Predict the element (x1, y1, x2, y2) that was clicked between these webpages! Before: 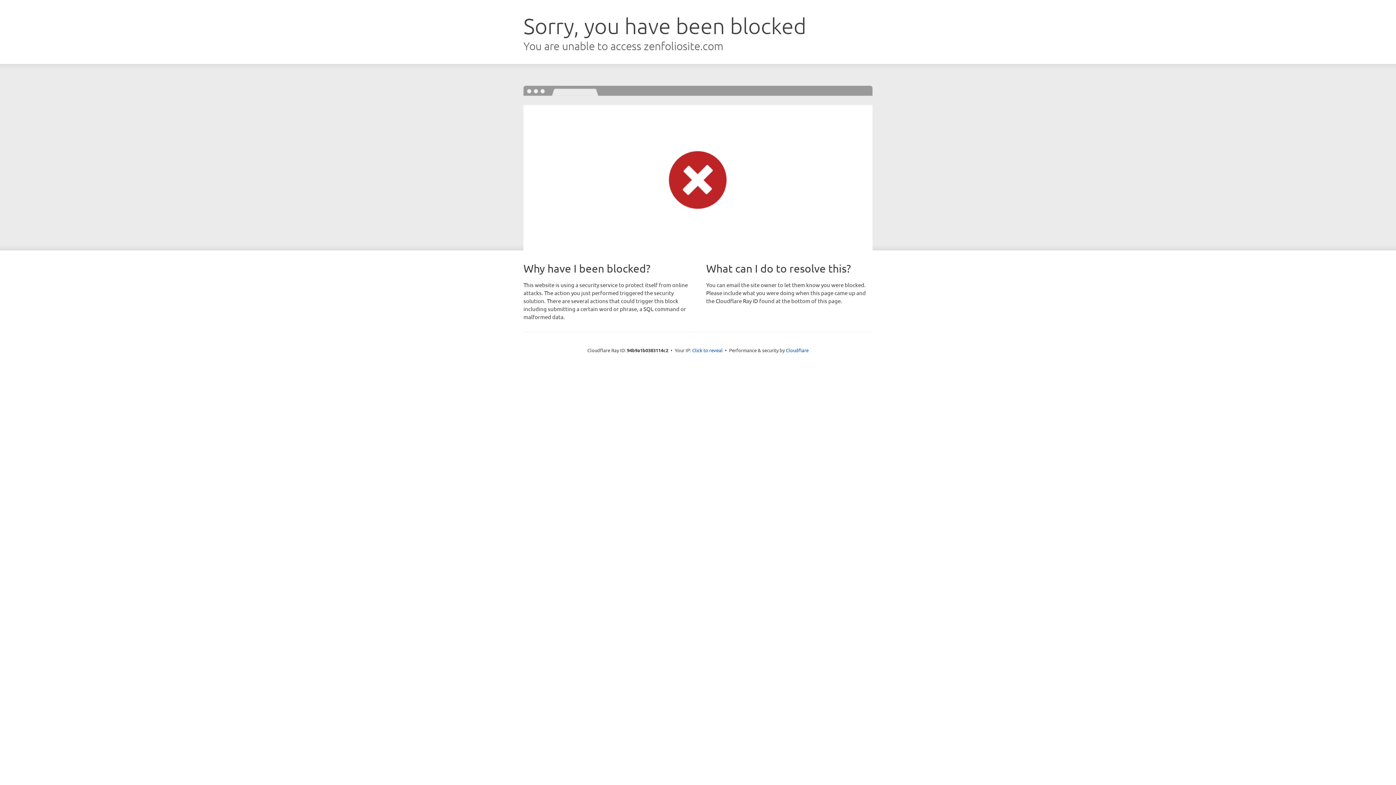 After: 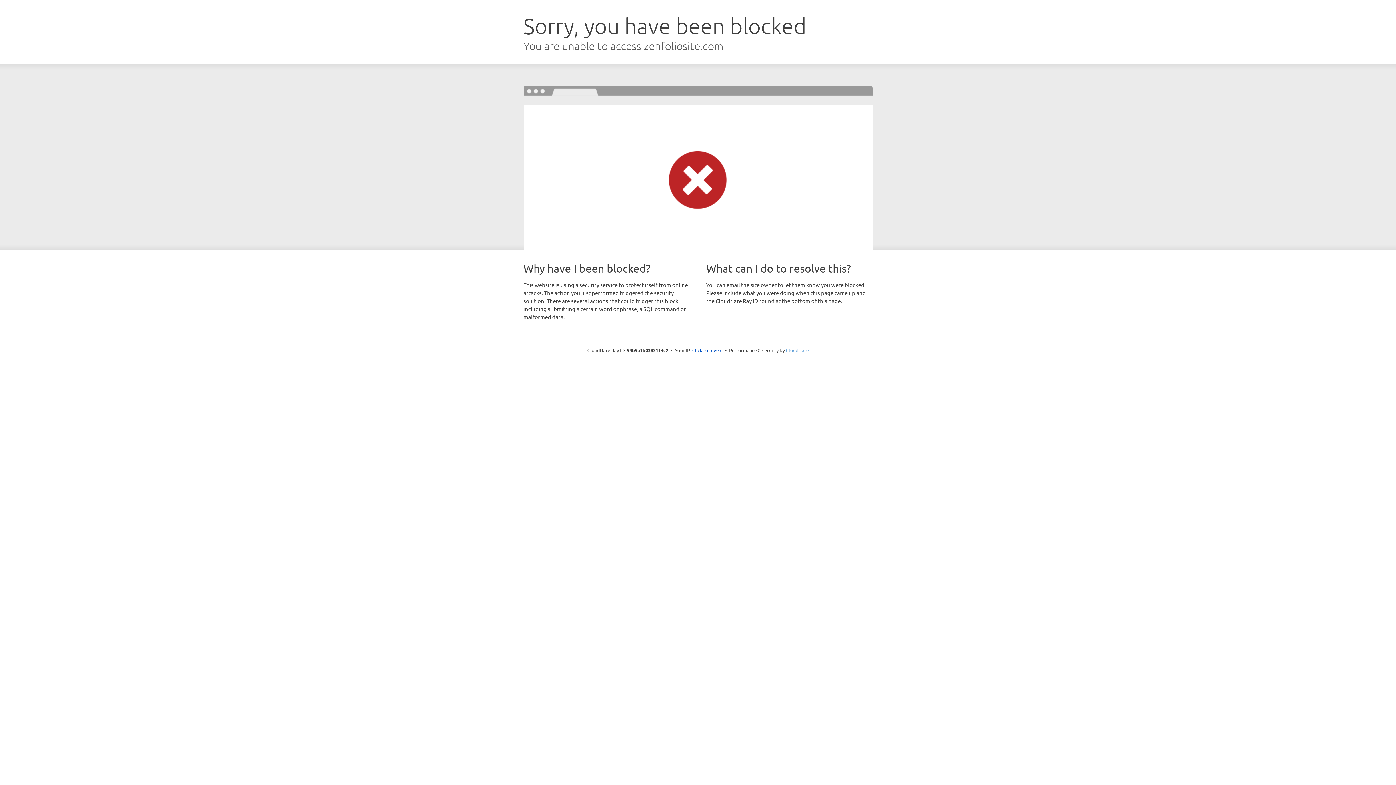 Action: bbox: (786, 347, 808, 353) label: Cloudflare